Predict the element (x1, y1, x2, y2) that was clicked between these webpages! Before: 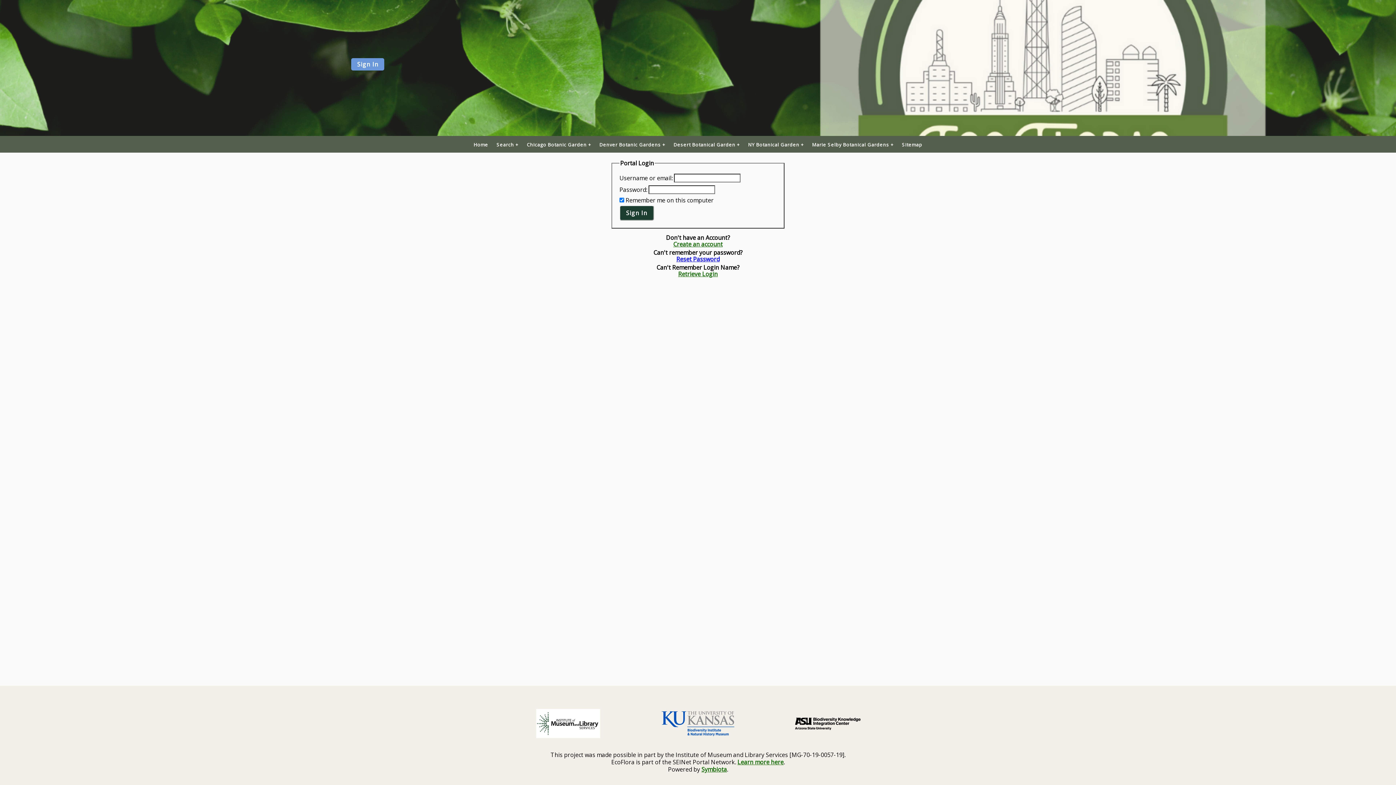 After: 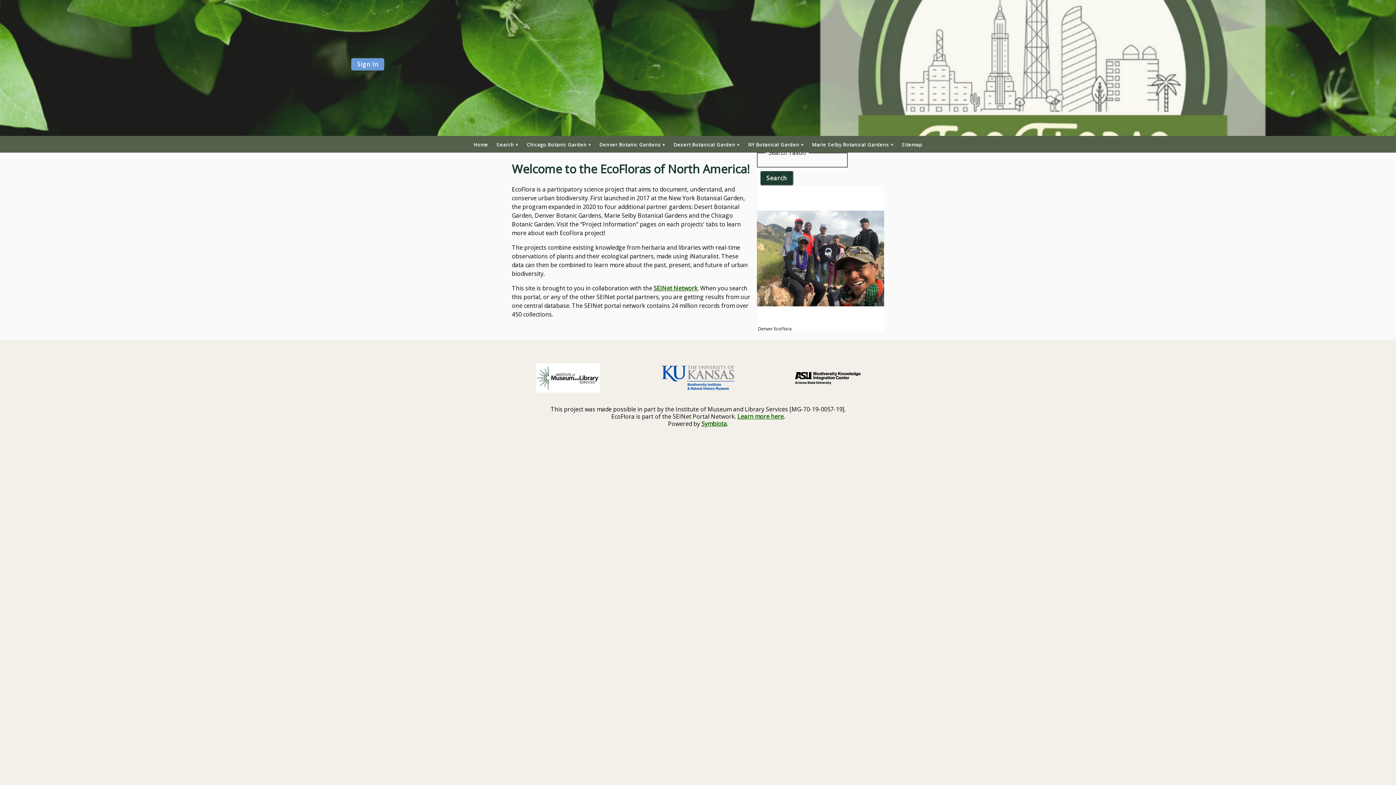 Action: bbox: (473, 142, 488, 147) label: Home